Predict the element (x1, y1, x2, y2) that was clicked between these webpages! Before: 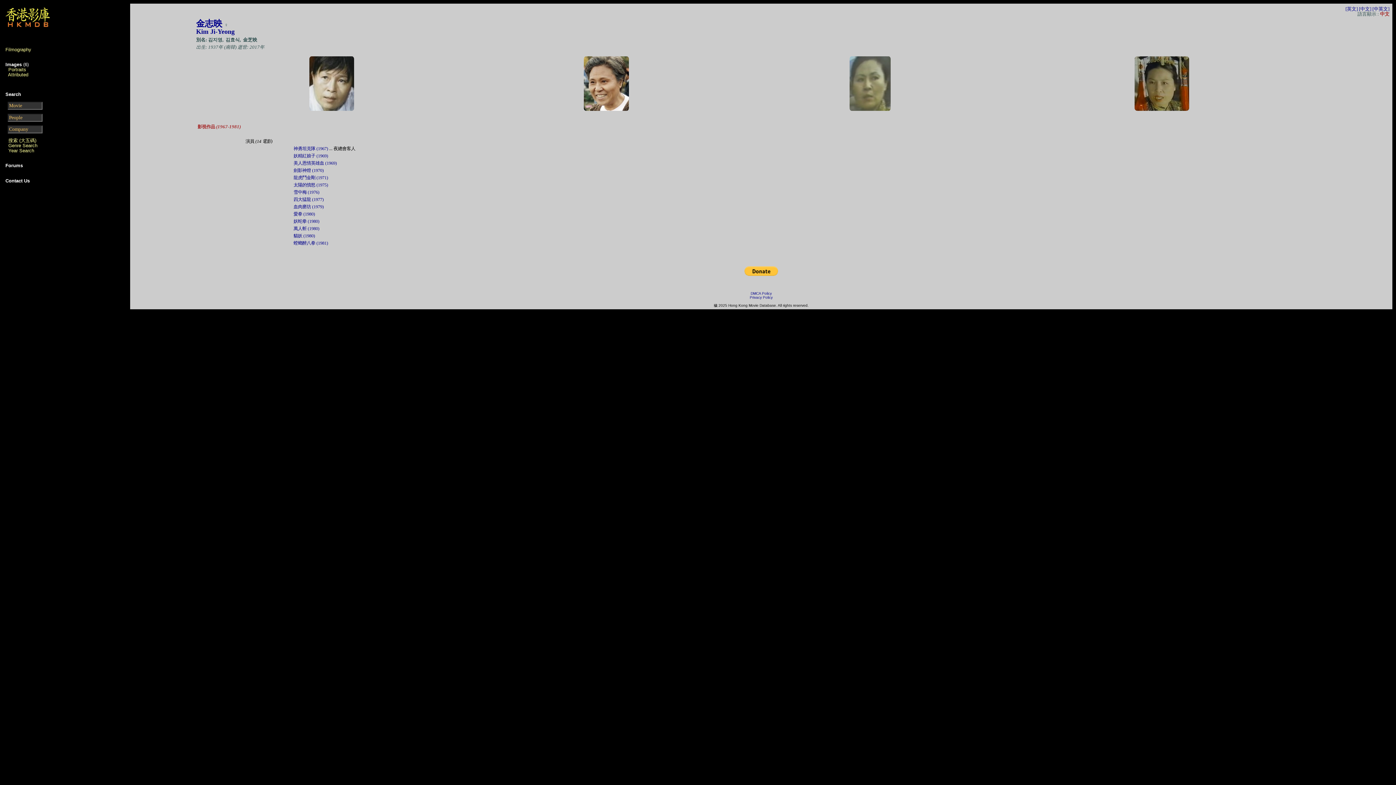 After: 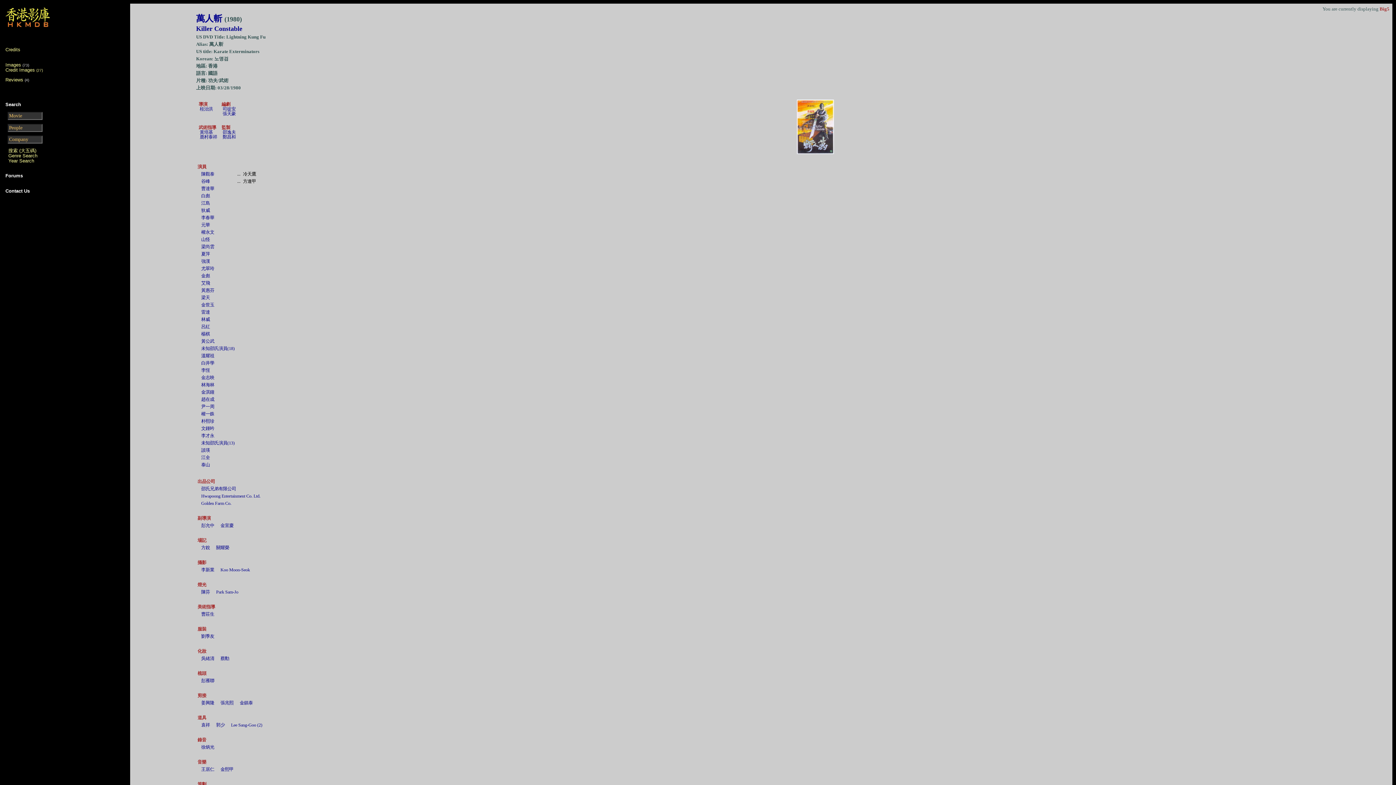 Action: label: 萬人斬 (1980) bbox: (293, 226, 319, 231)